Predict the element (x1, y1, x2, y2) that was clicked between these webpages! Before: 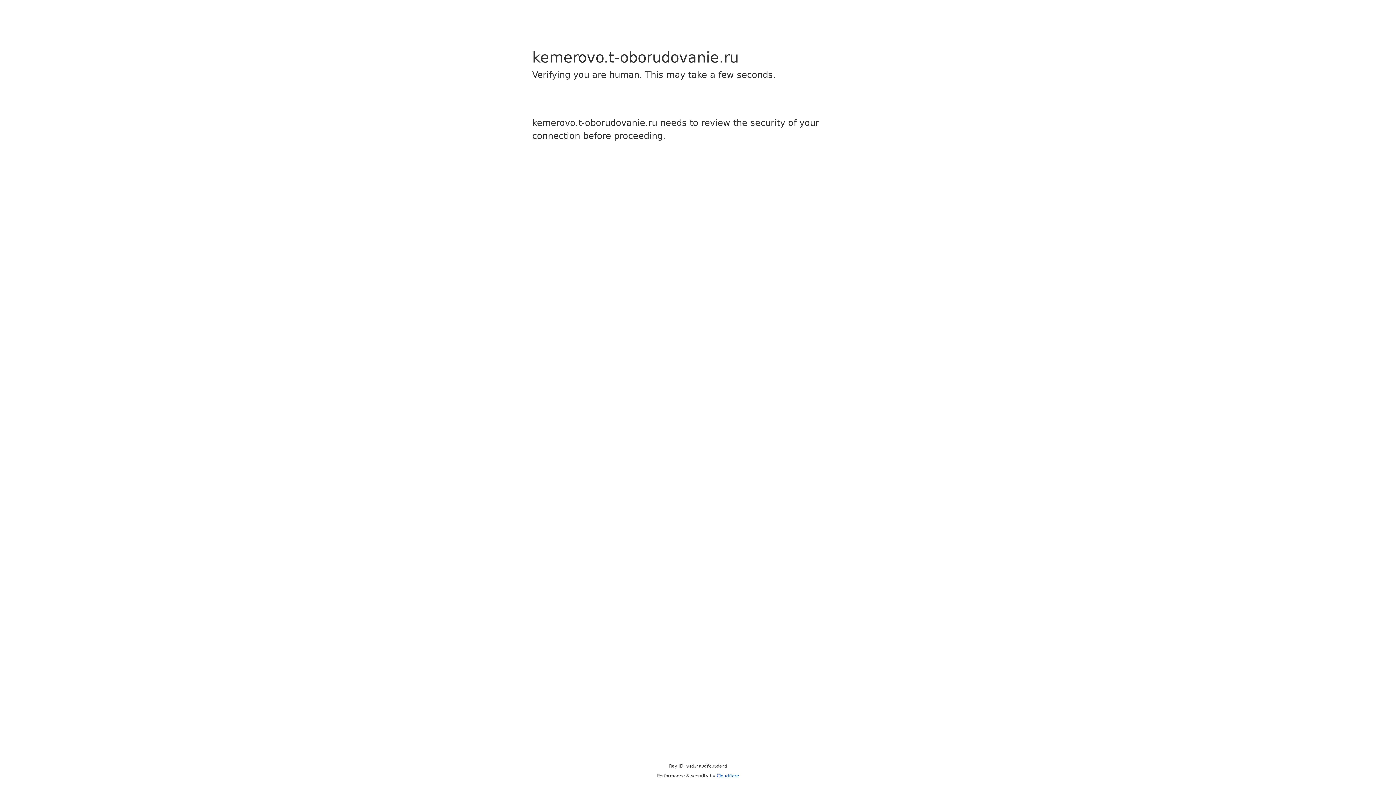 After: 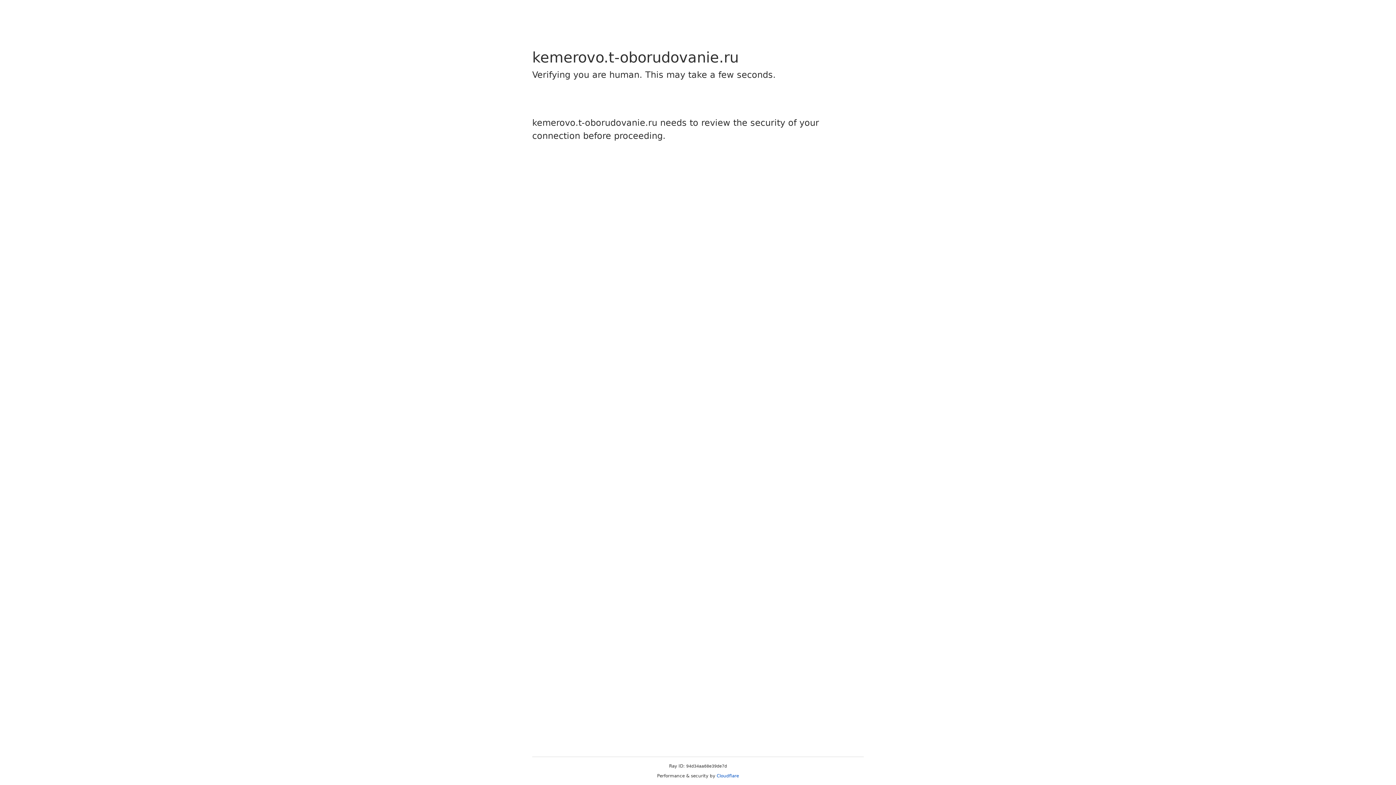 Action: bbox: (716, 773, 739, 778) label: Cloudflare